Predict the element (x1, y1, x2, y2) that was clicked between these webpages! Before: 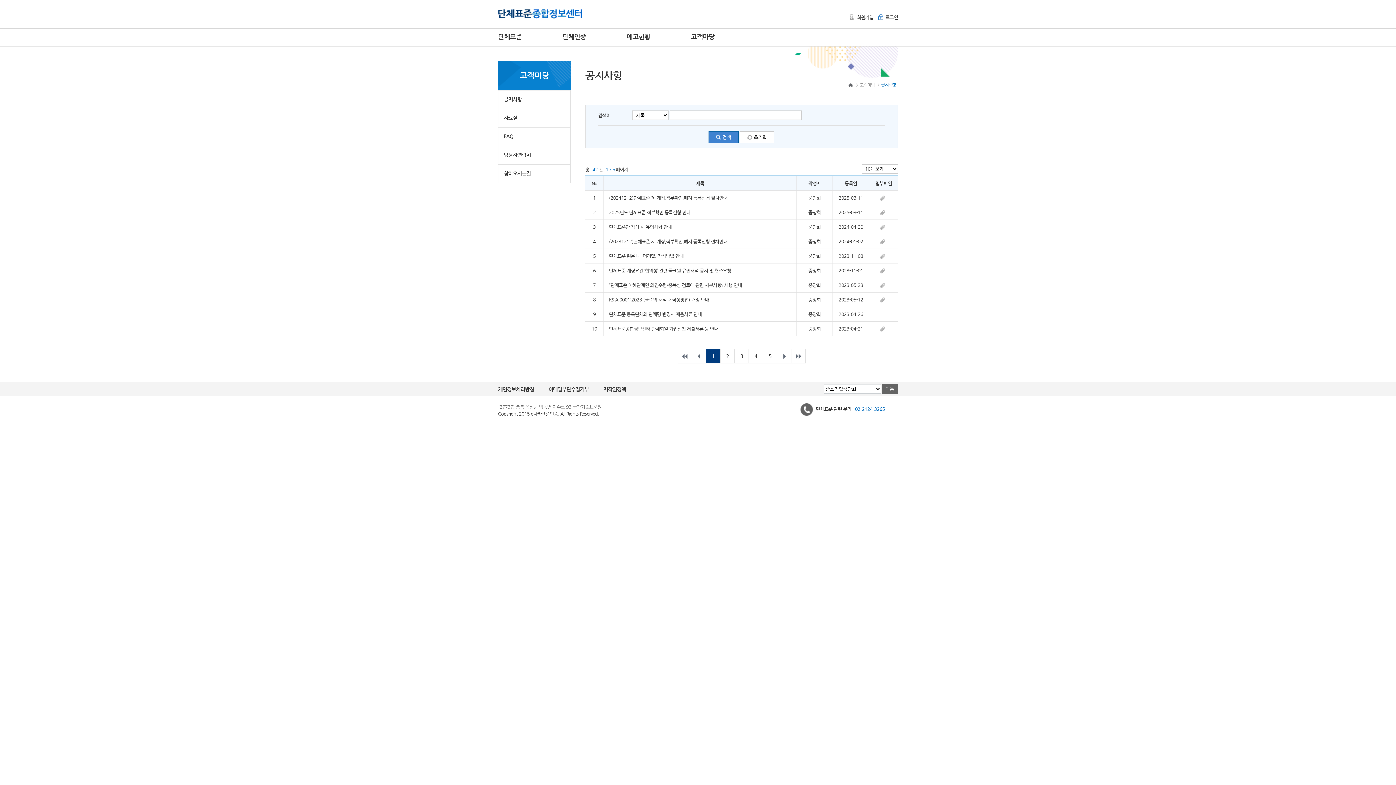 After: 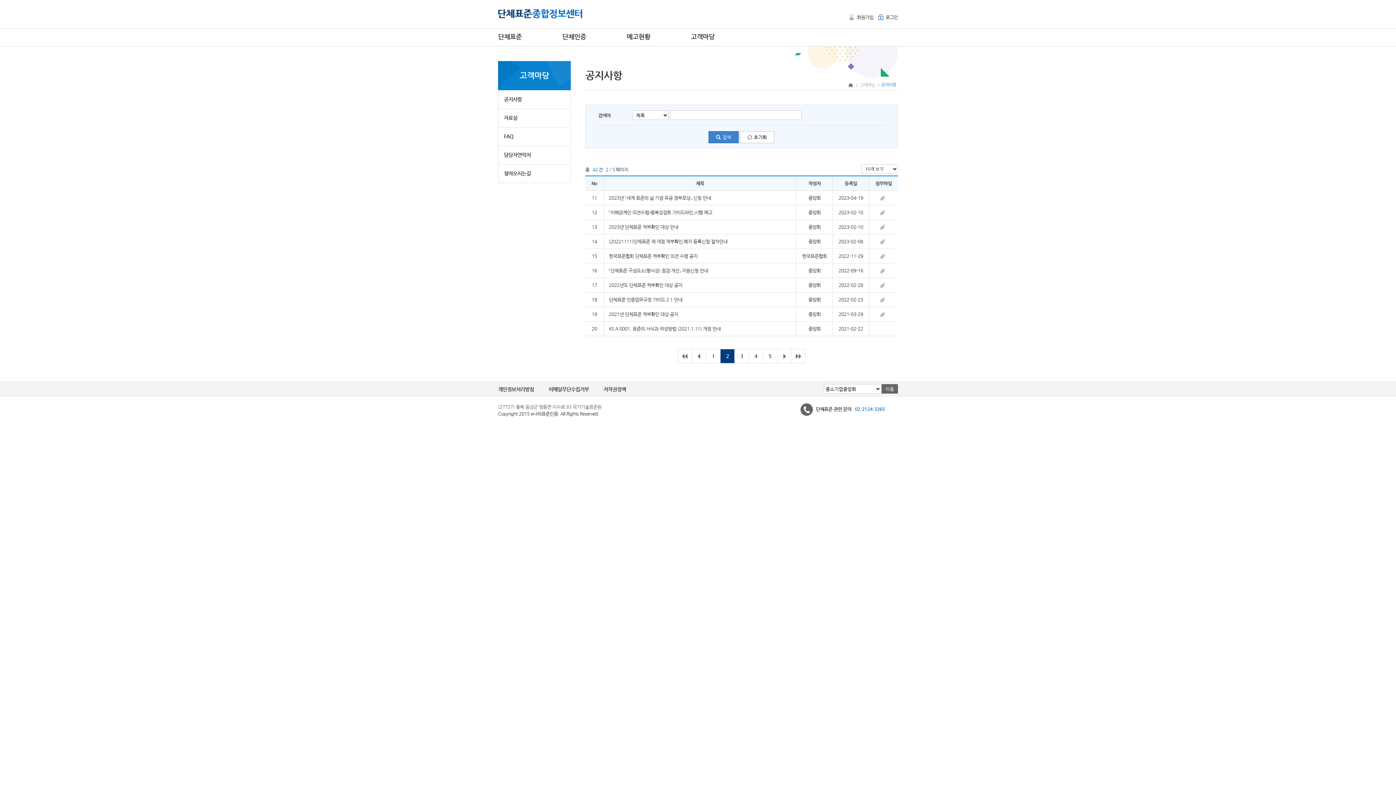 Action: bbox: (720, 349, 734, 363) label: 2